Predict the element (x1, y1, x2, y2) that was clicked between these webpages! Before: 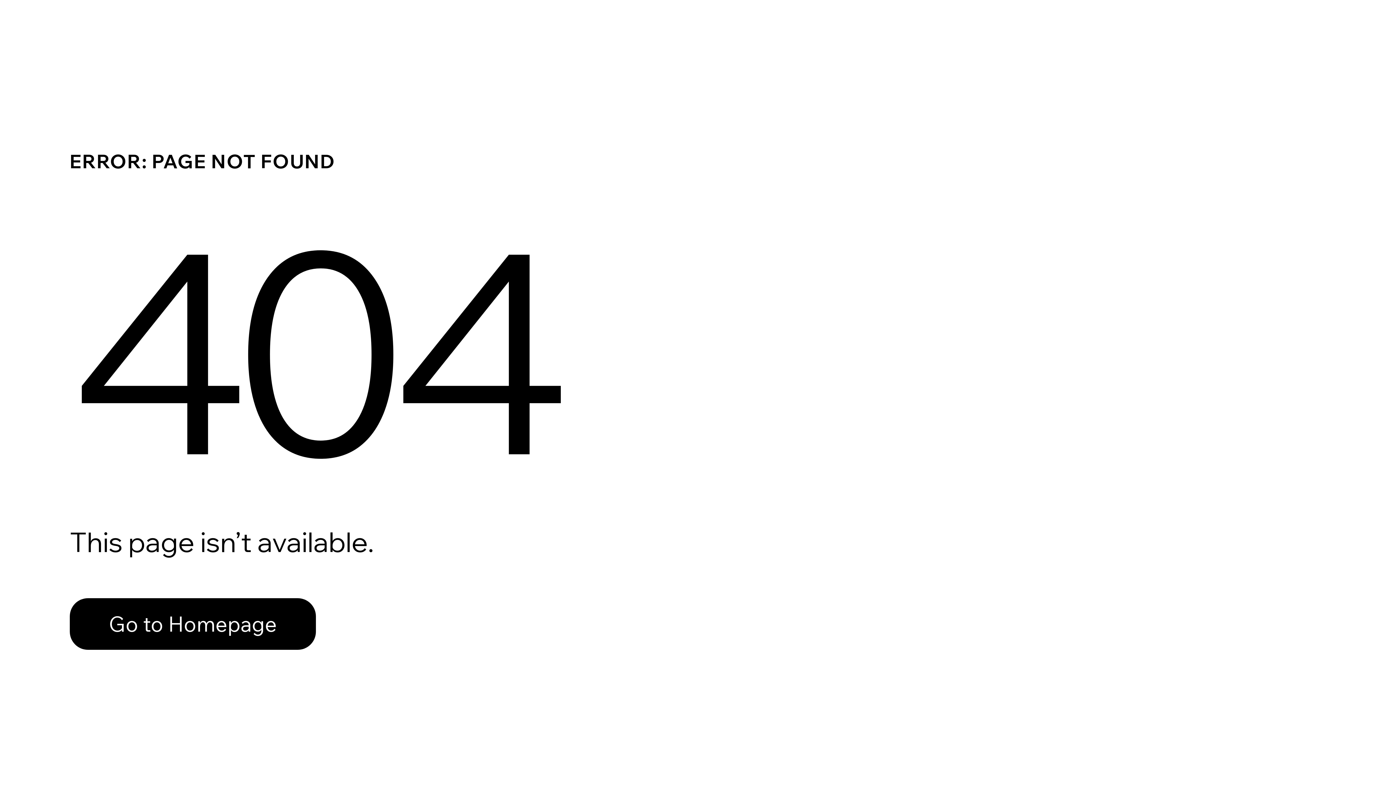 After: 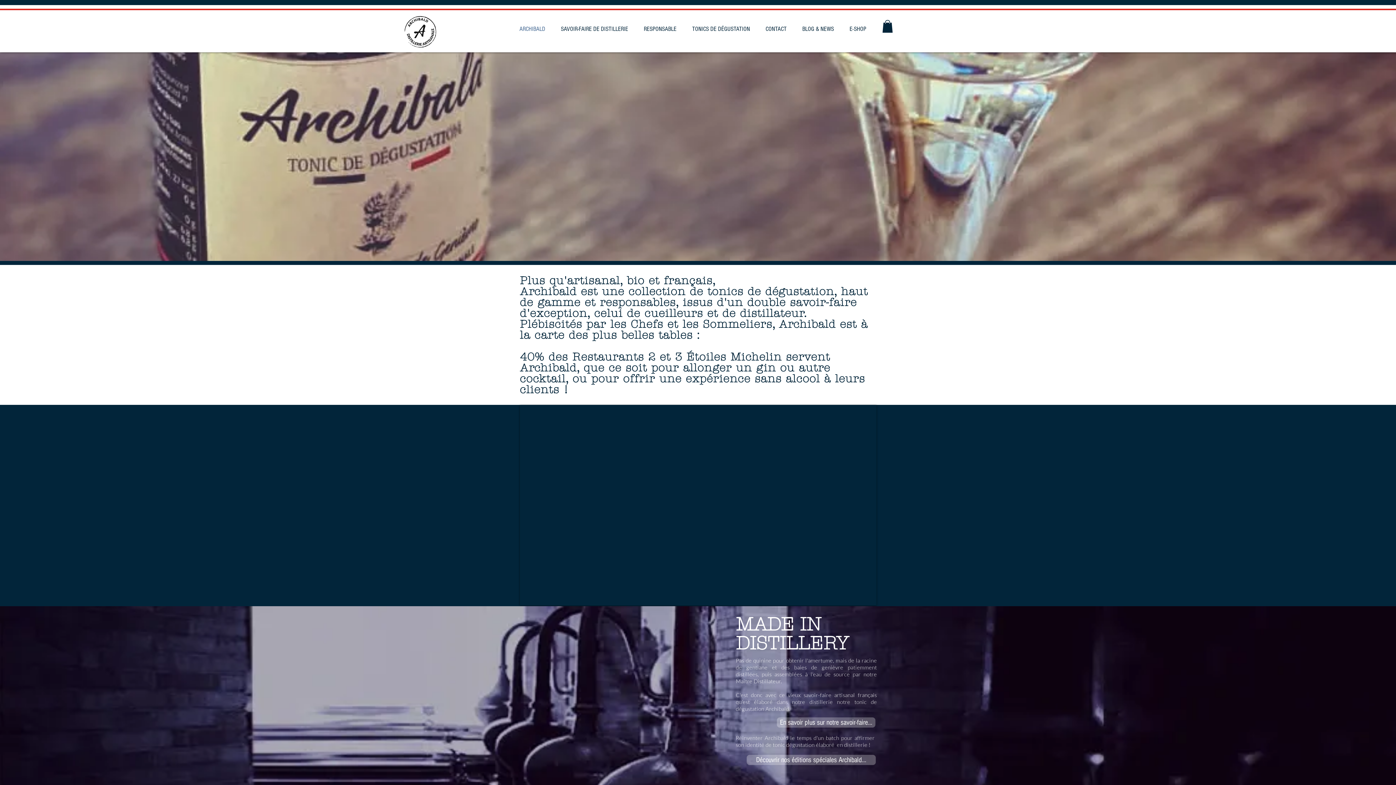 Action: label: Go to Homepage bbox: (69, 598, 316, 650)